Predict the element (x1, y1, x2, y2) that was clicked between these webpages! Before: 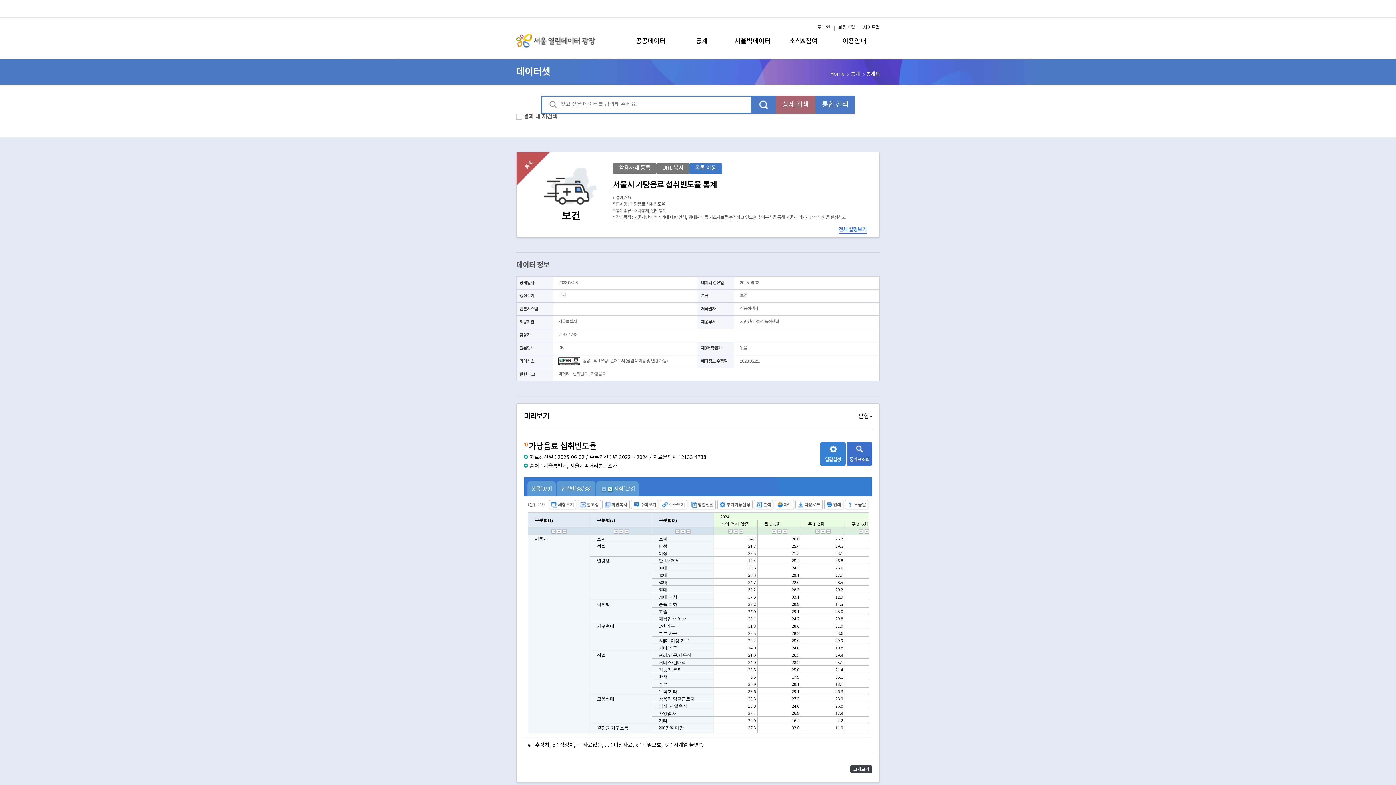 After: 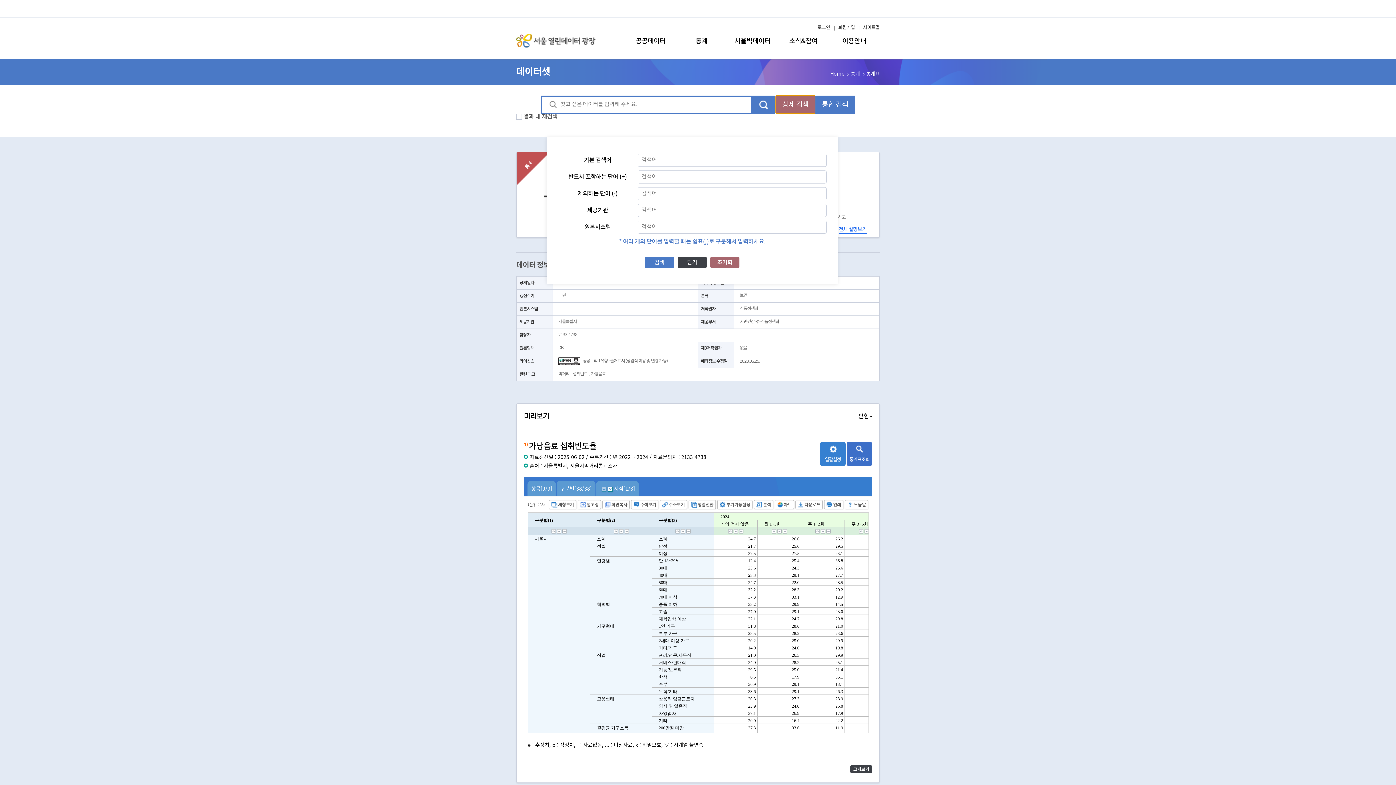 Action: label: 상세 검색 bbox: (775, 95, 815, 113)